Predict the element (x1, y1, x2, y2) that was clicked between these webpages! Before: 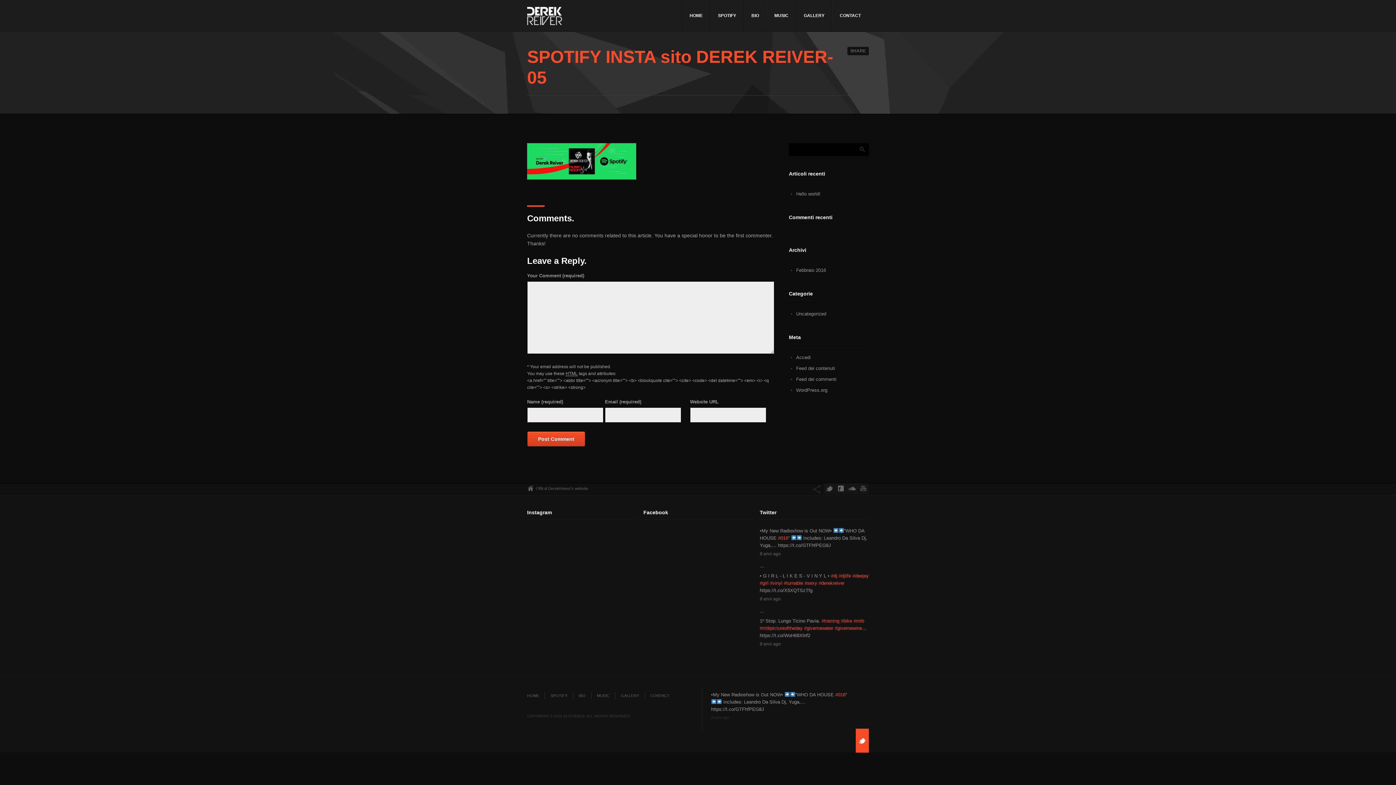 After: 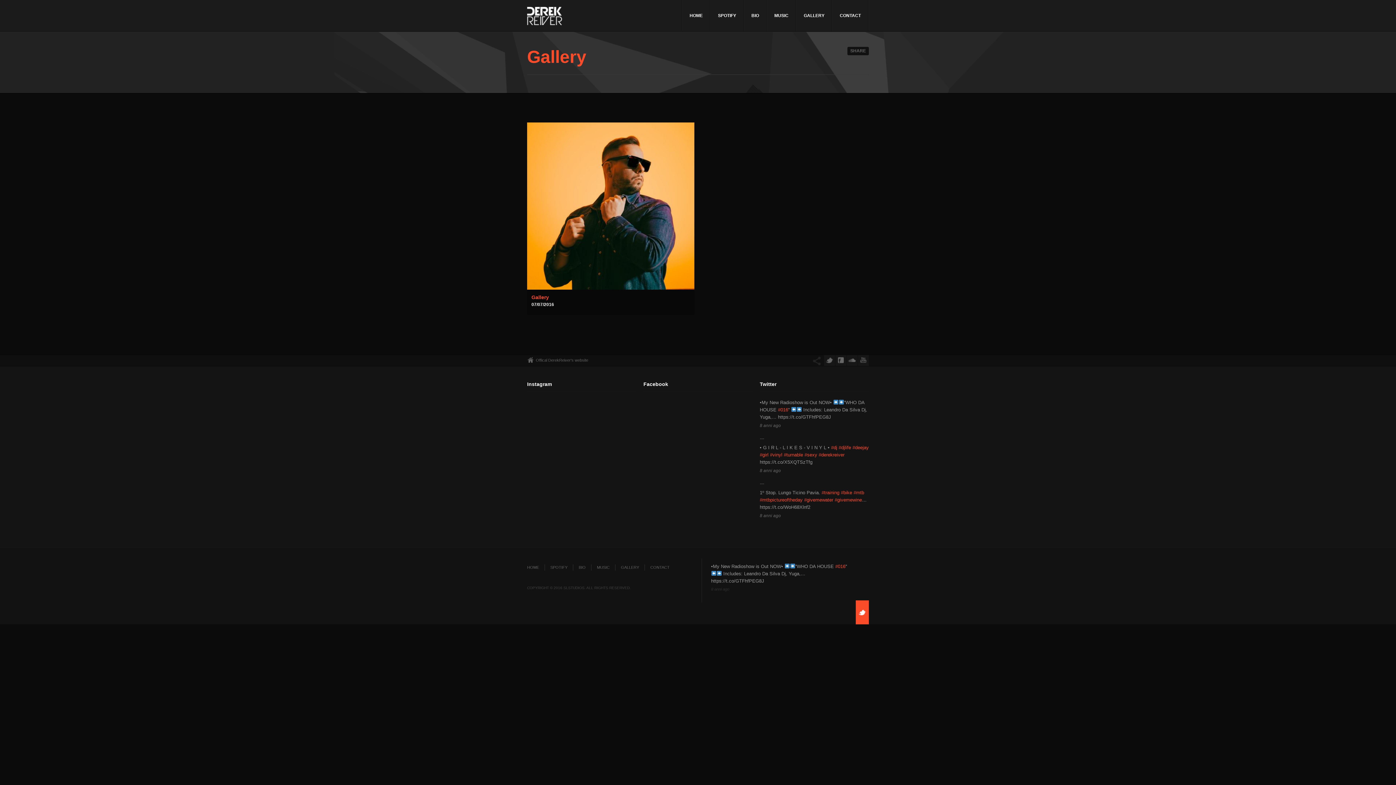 Action: bbox: (615, 693, 644, 699) label: GALLERY